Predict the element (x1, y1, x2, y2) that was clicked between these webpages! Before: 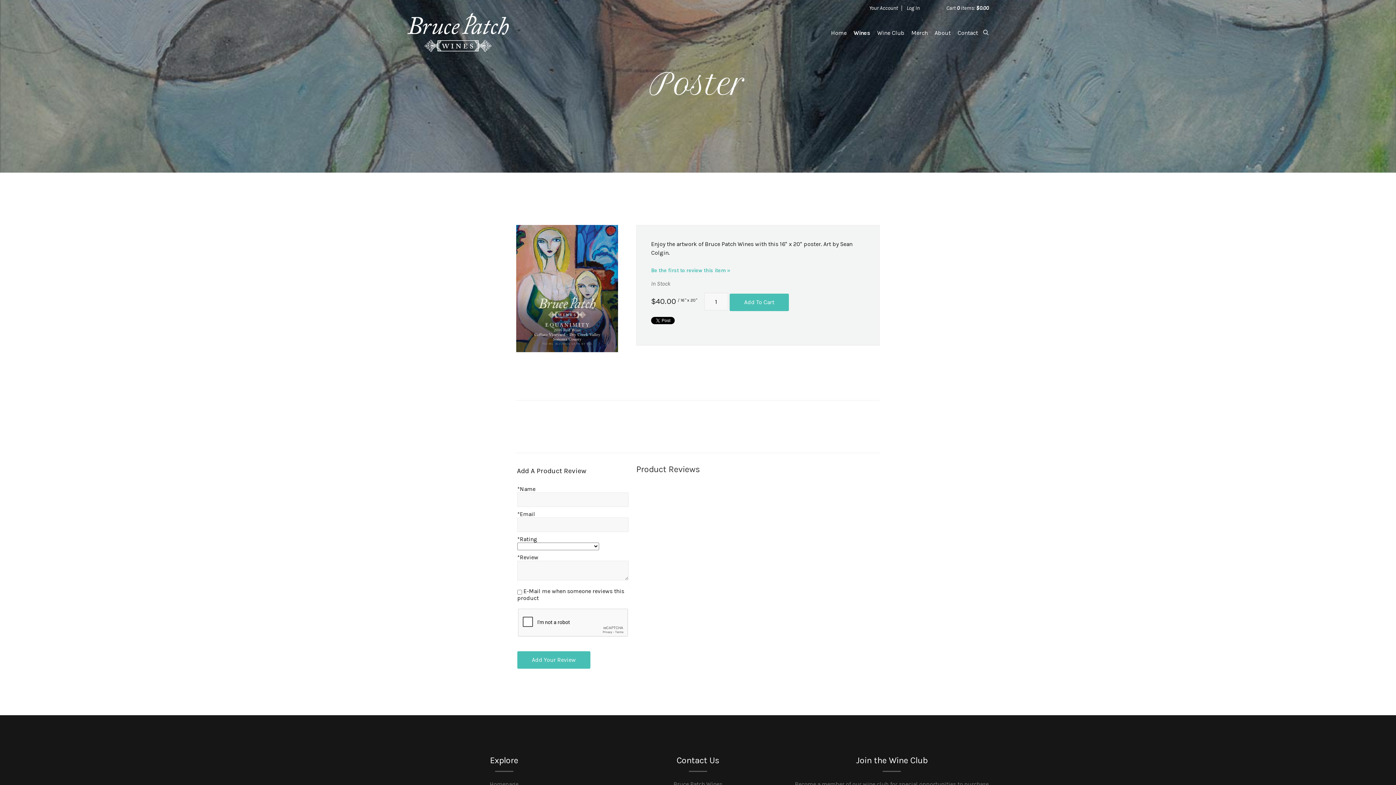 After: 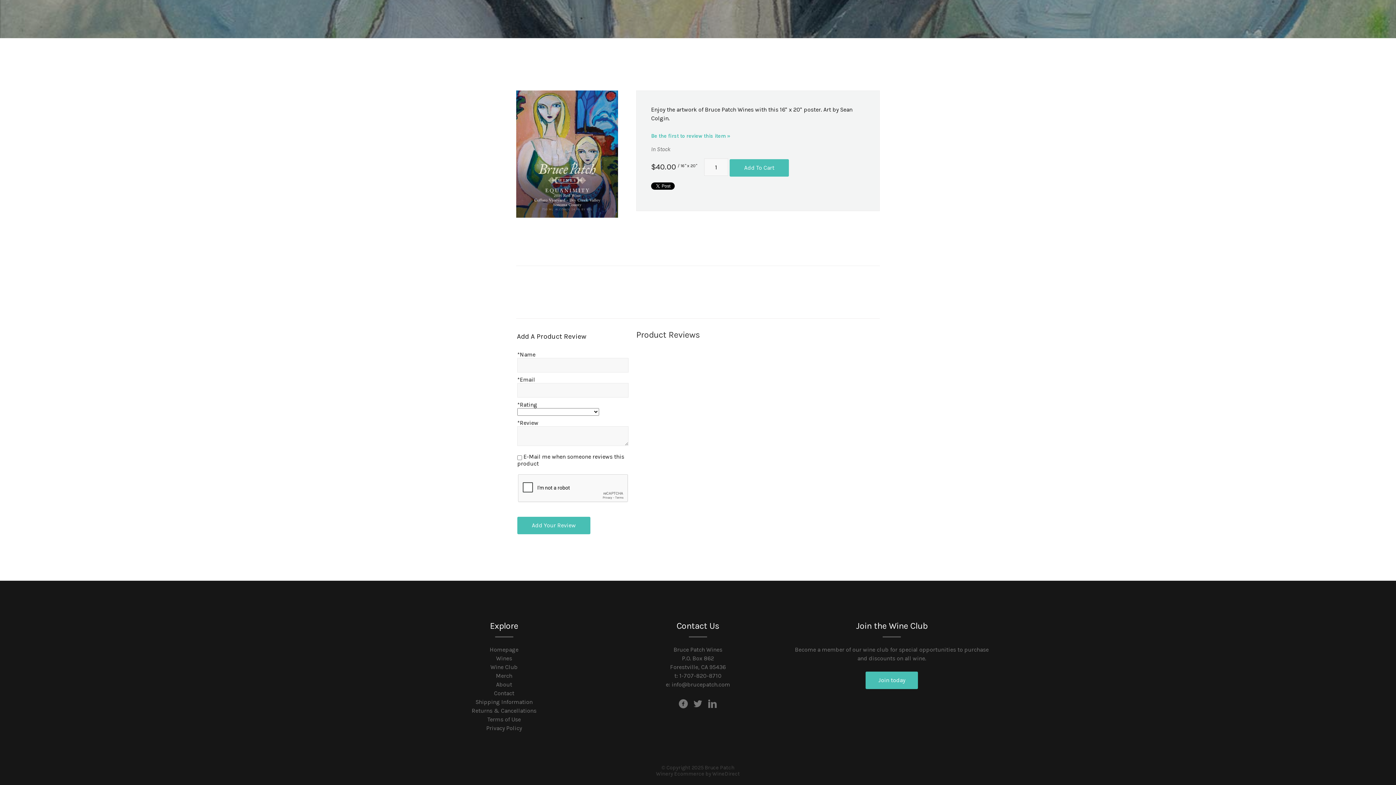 Action: bbox: (651, 267, 730, 273) label: Be the first to review this item »